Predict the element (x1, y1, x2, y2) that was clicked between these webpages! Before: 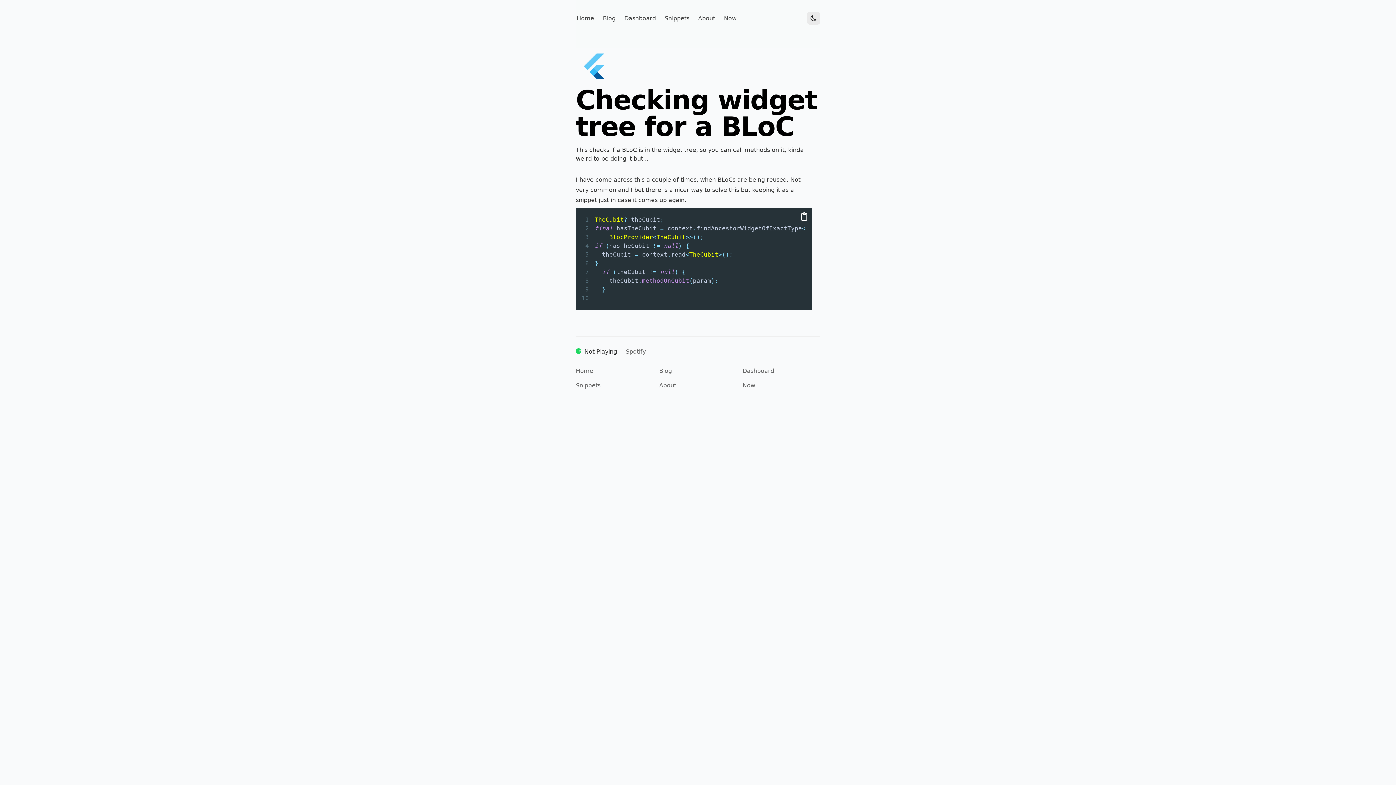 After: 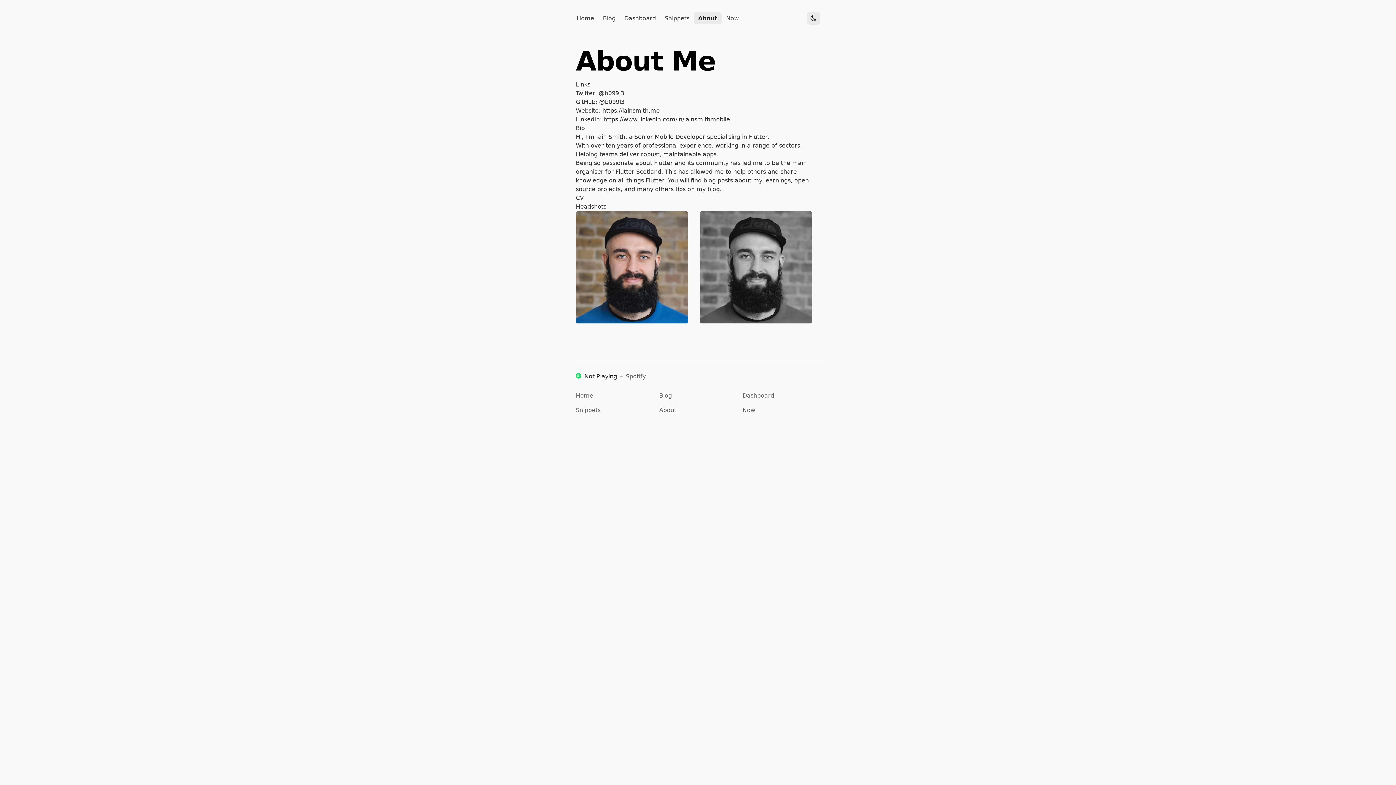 Action: label: About bbox: (693, 11, 719, 24)